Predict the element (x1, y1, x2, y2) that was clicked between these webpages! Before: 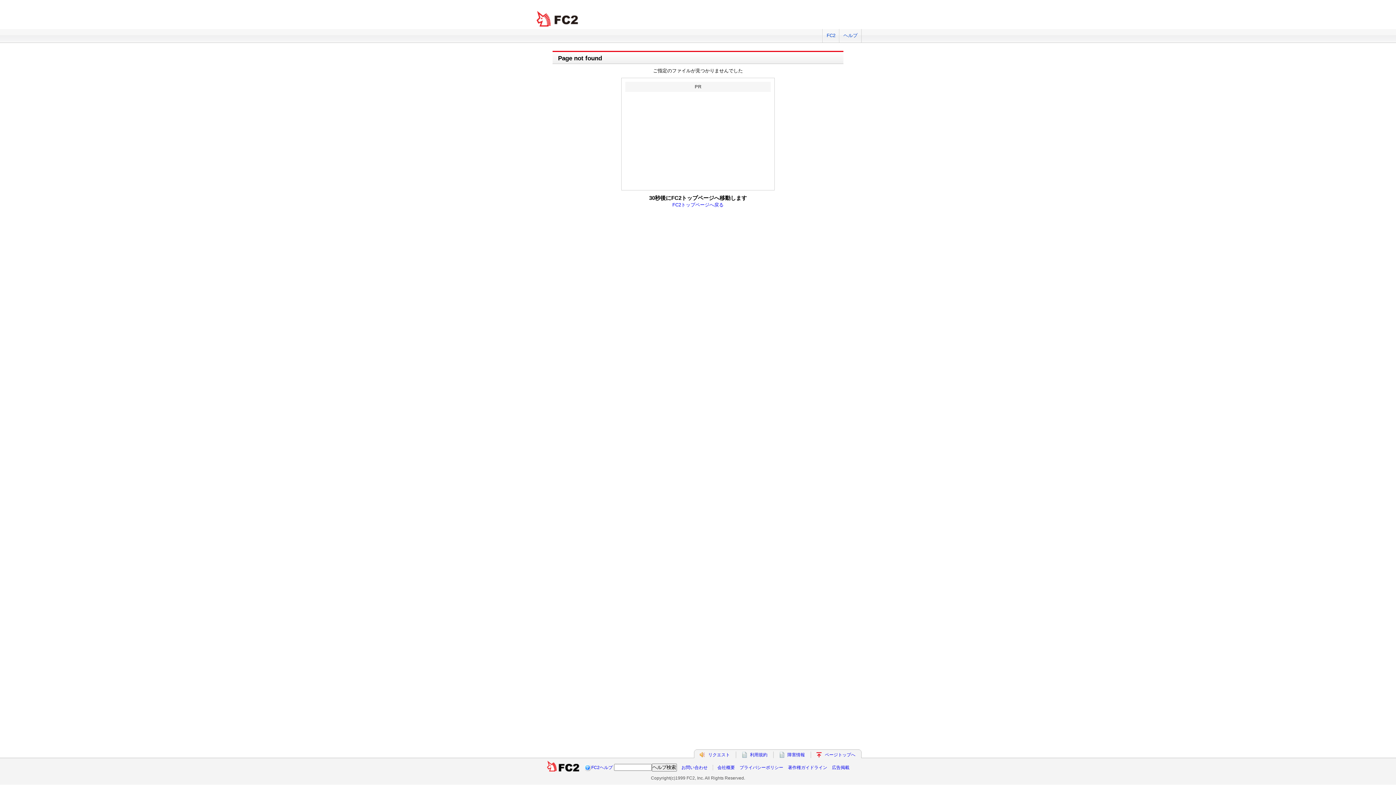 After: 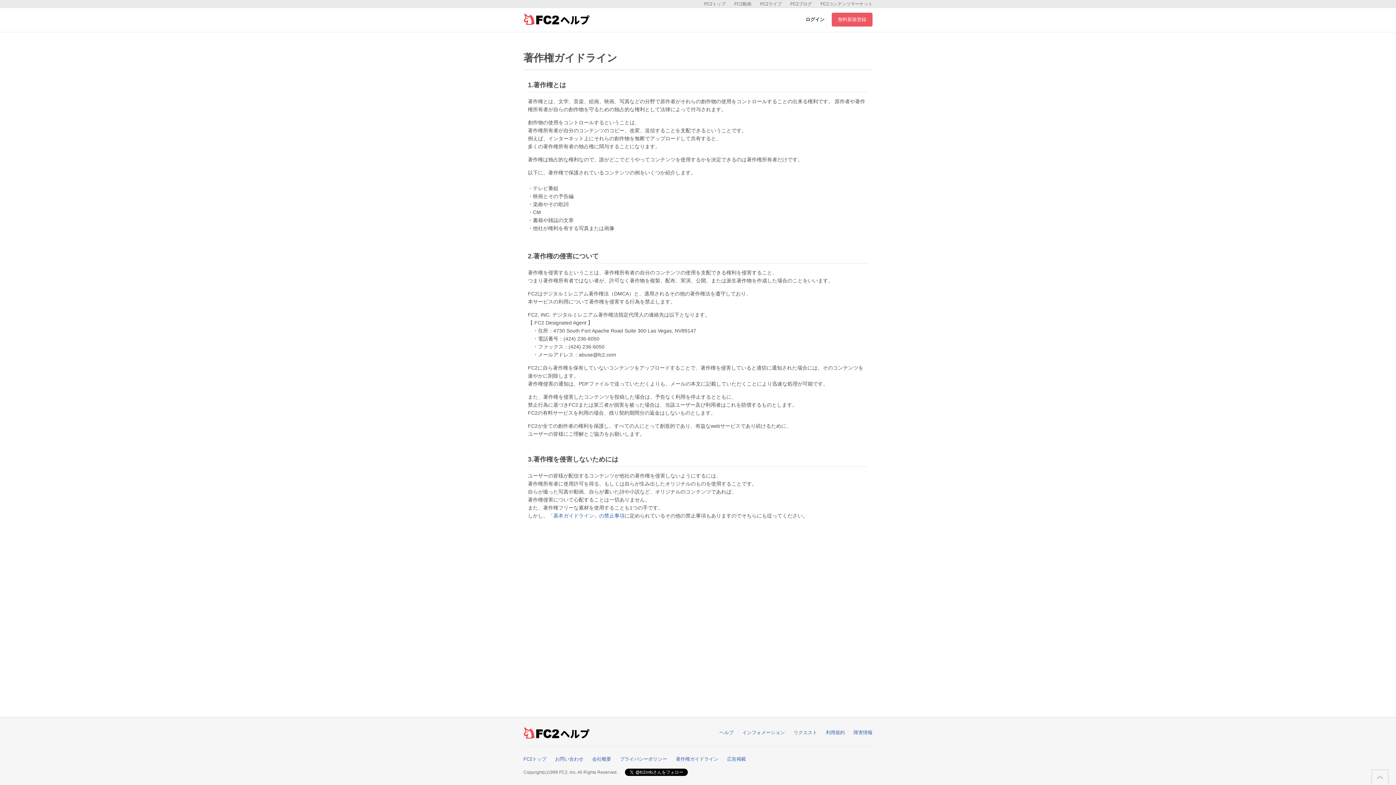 Action: bbox: (788, 765, 827, 770) label: 著作権ガイドライン